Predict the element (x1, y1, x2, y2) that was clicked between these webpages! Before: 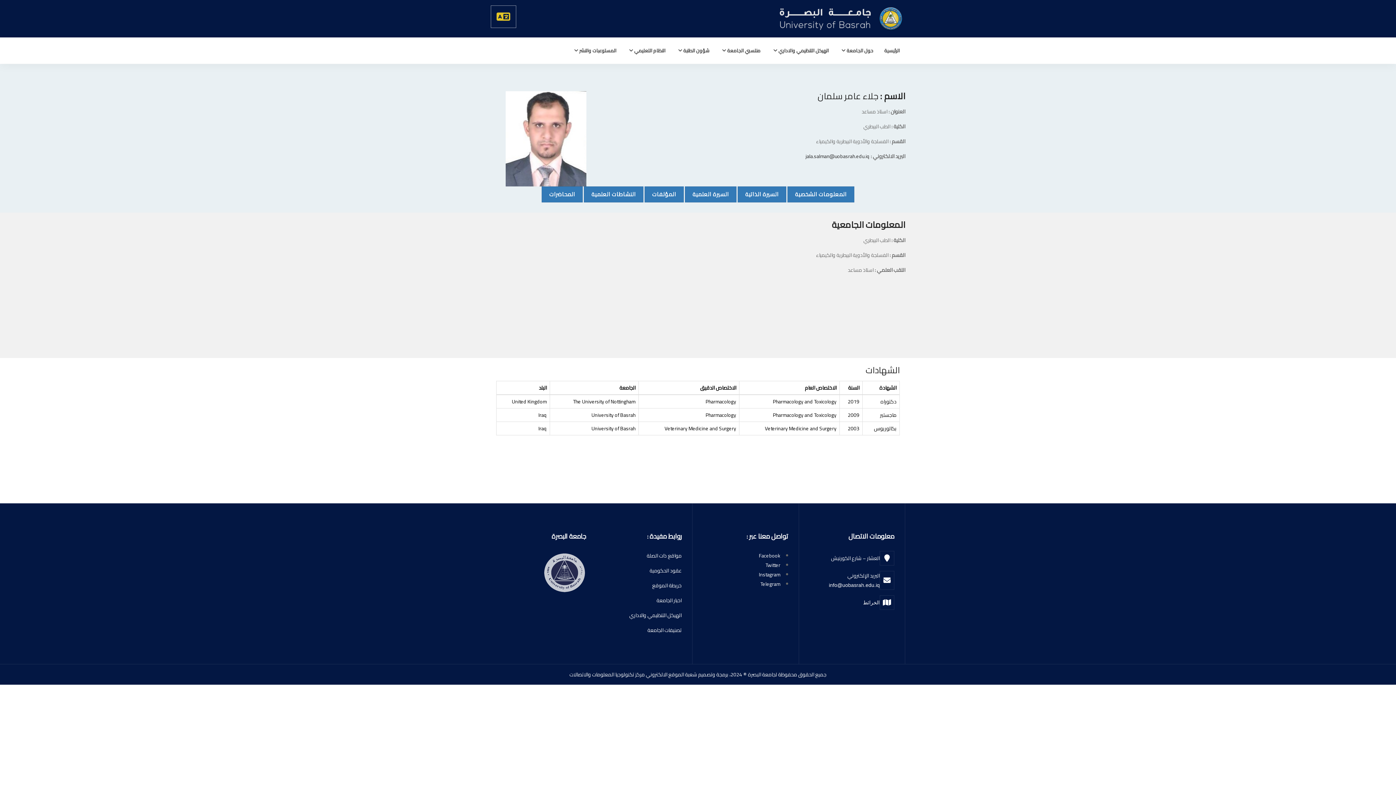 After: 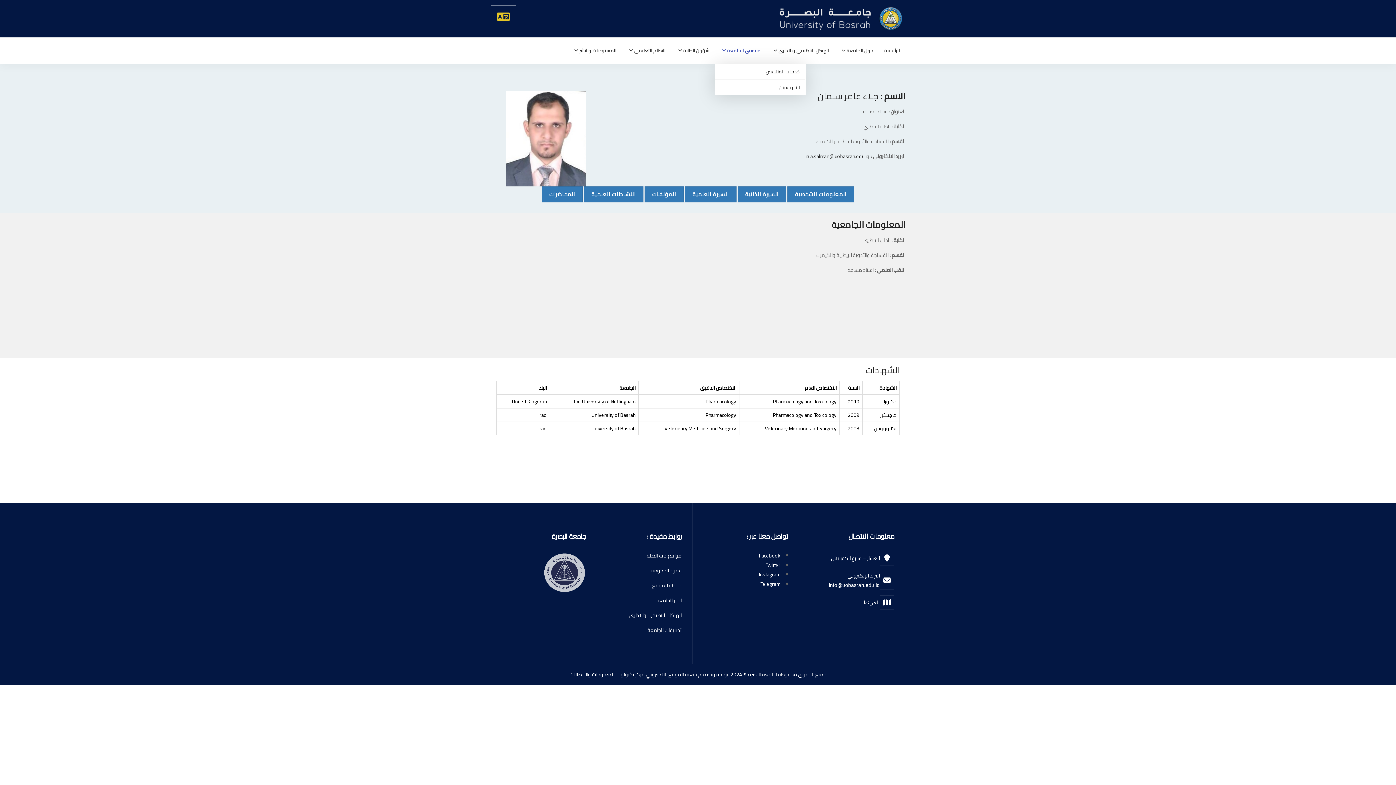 Action: label: منتسبي الجامعة  bbox: (715, 37, 766, 63)